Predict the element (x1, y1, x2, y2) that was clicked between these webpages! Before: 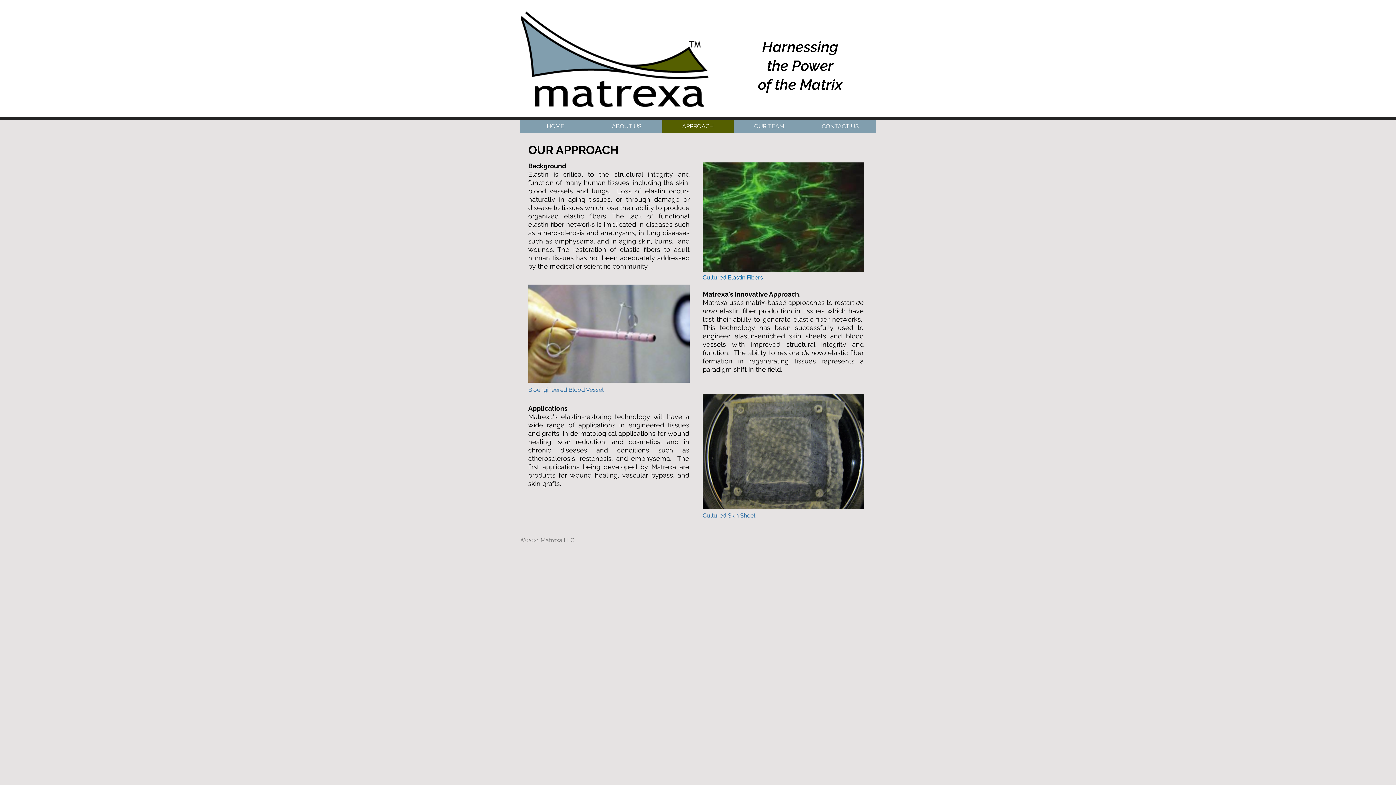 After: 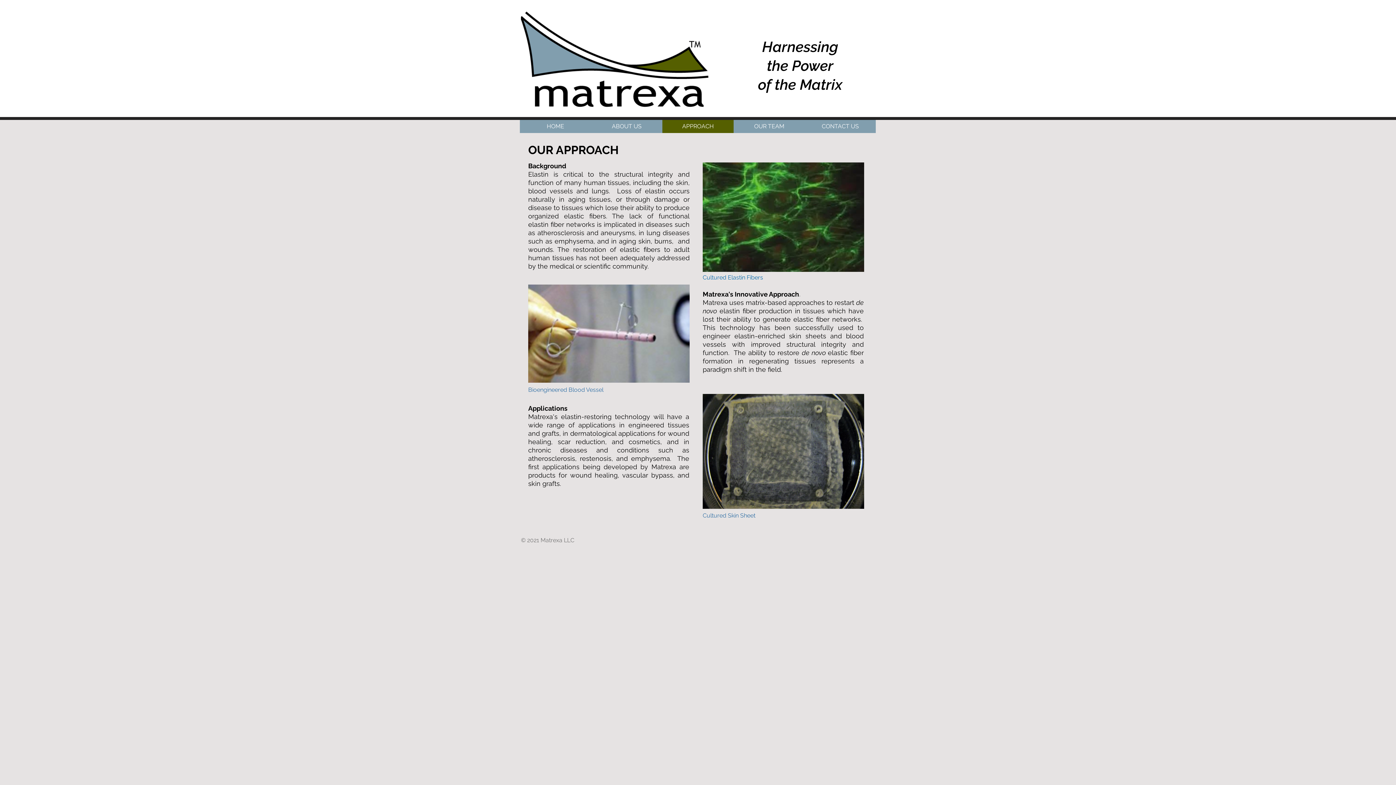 Action: bbox: (662, 120, 733, 133) label: APPROACH